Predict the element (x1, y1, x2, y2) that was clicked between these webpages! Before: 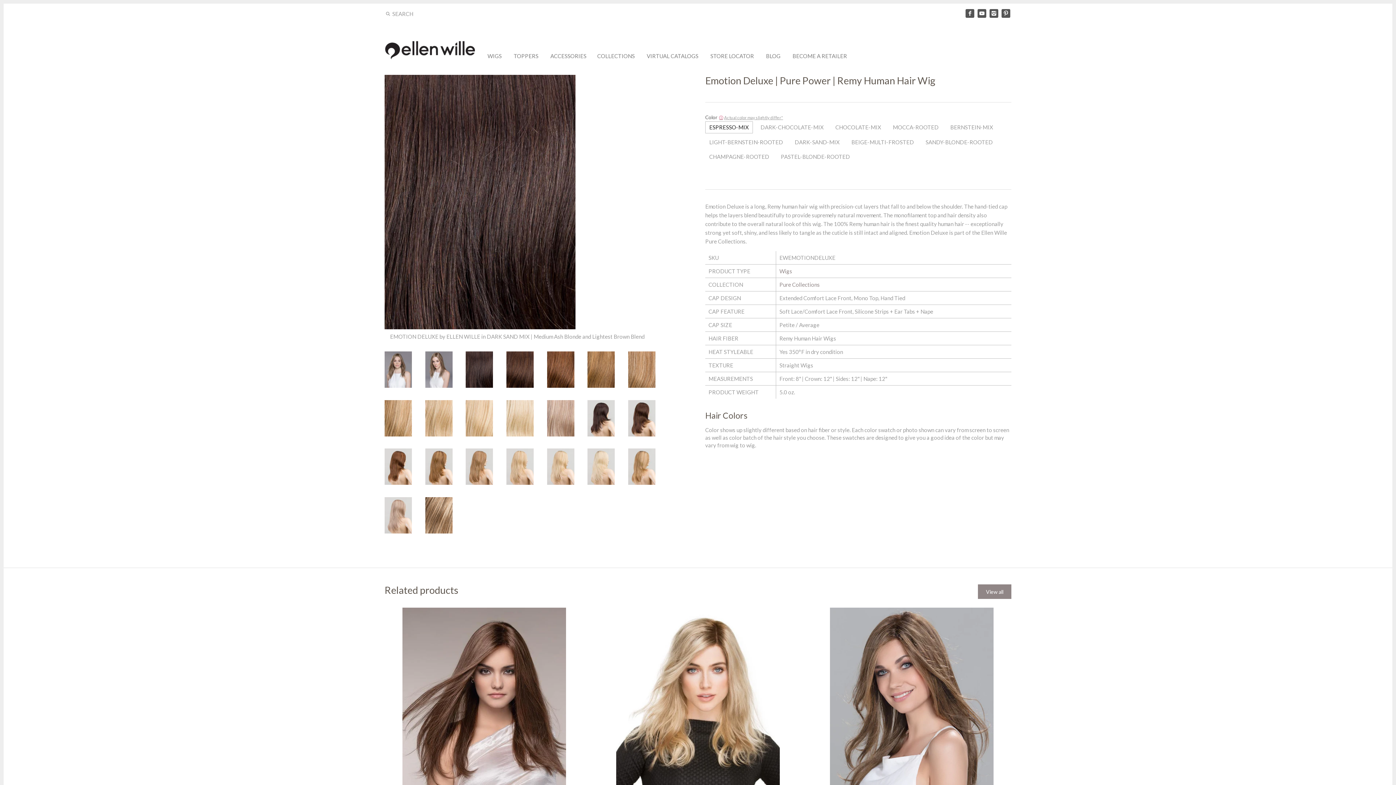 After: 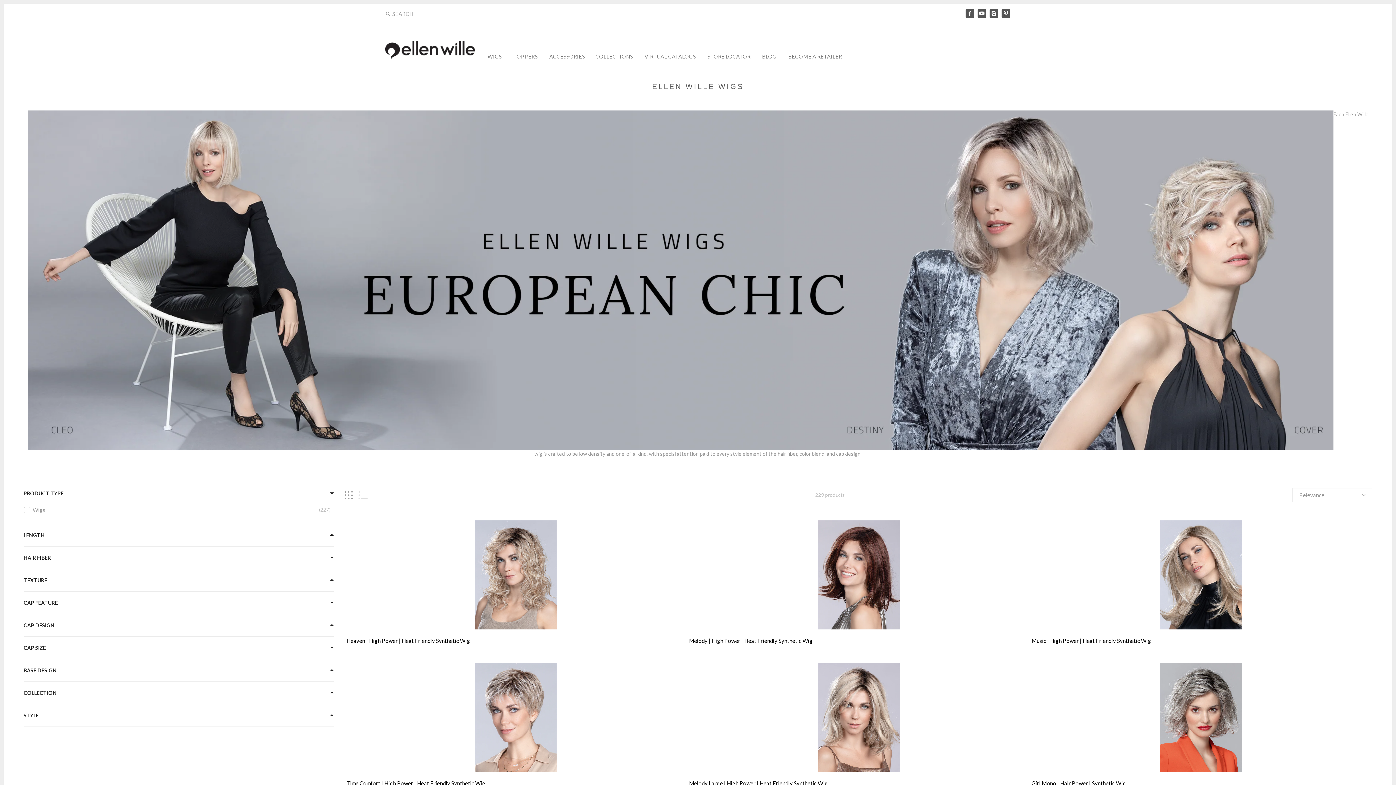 Action: bbox: (487, 50, 507, 63) label: WIGS